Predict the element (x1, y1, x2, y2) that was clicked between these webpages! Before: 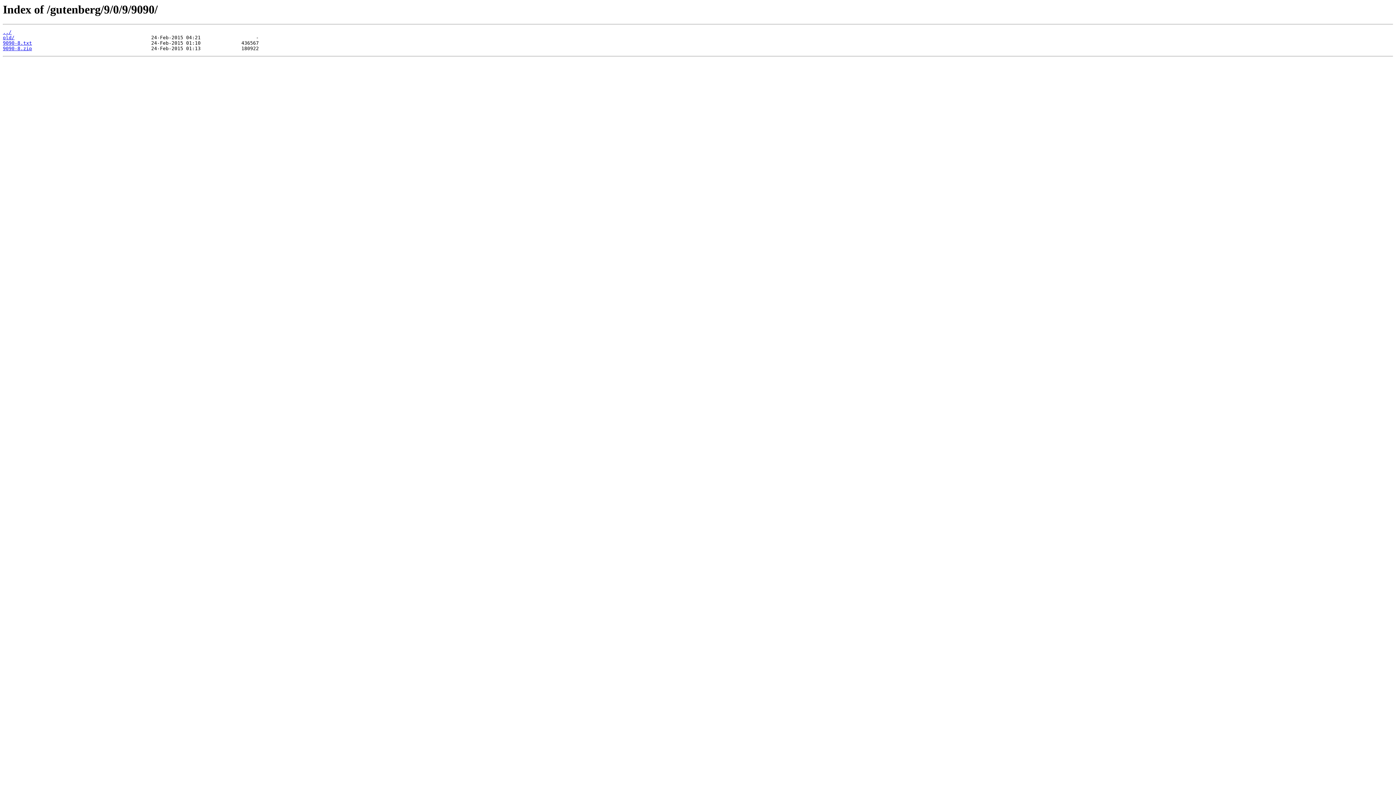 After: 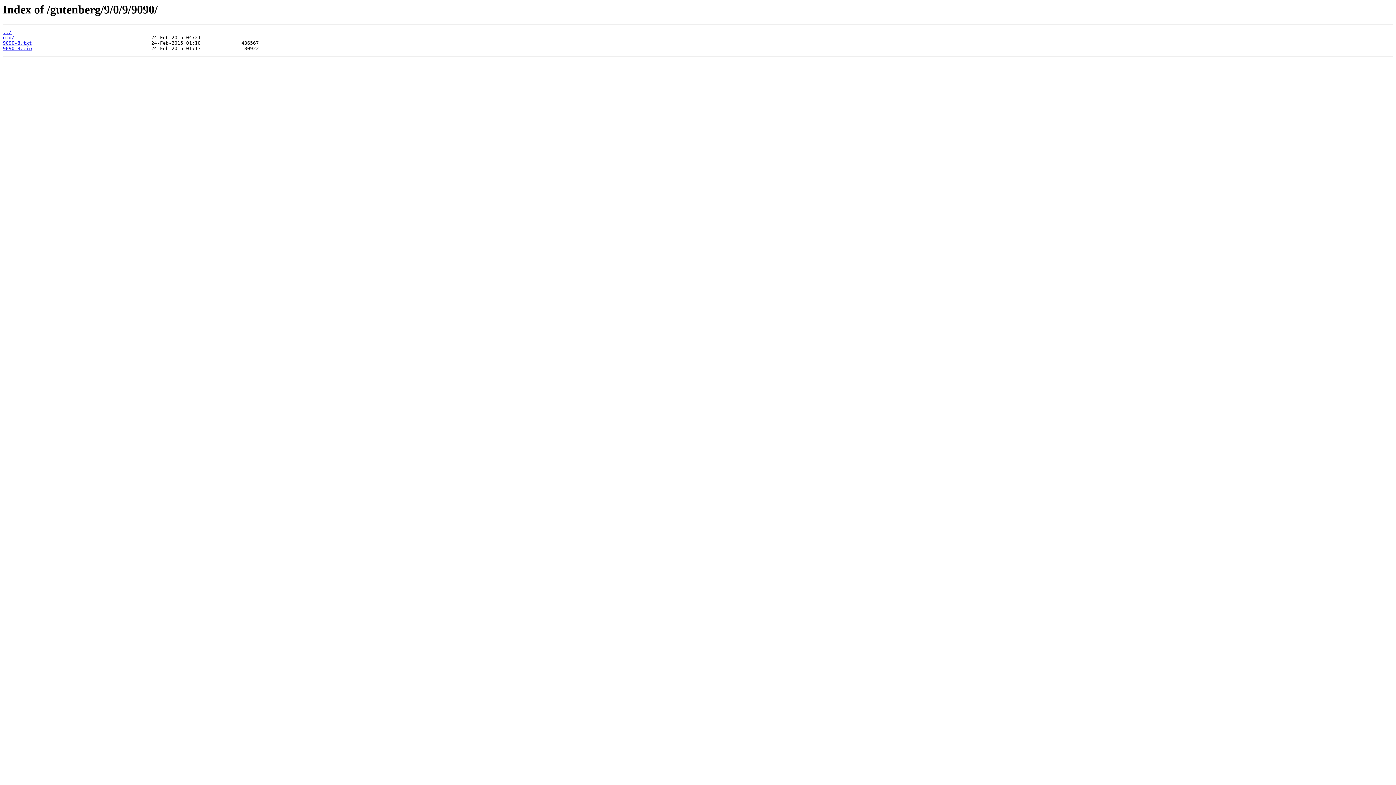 Action: bbox: (2, 45, 32, 51) label: 9090-8.zip